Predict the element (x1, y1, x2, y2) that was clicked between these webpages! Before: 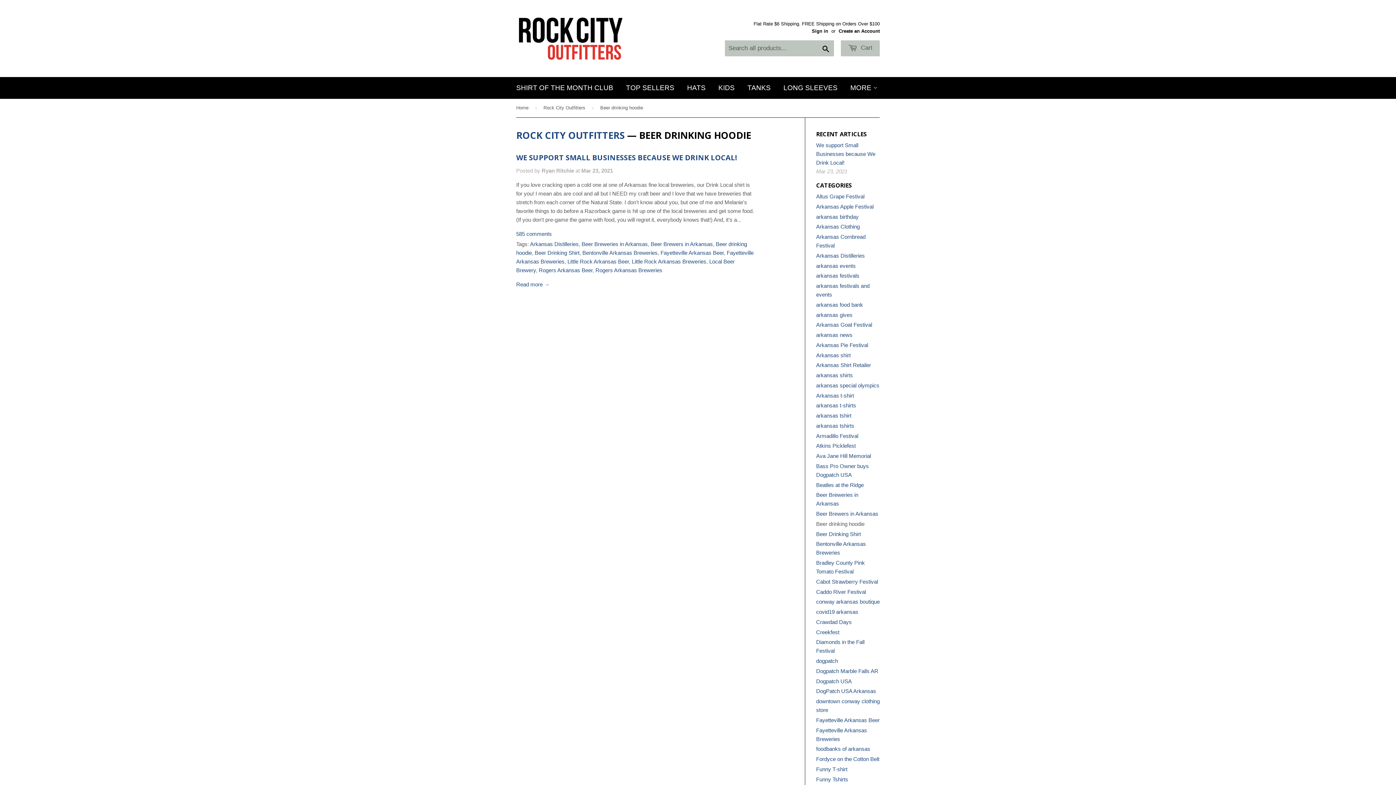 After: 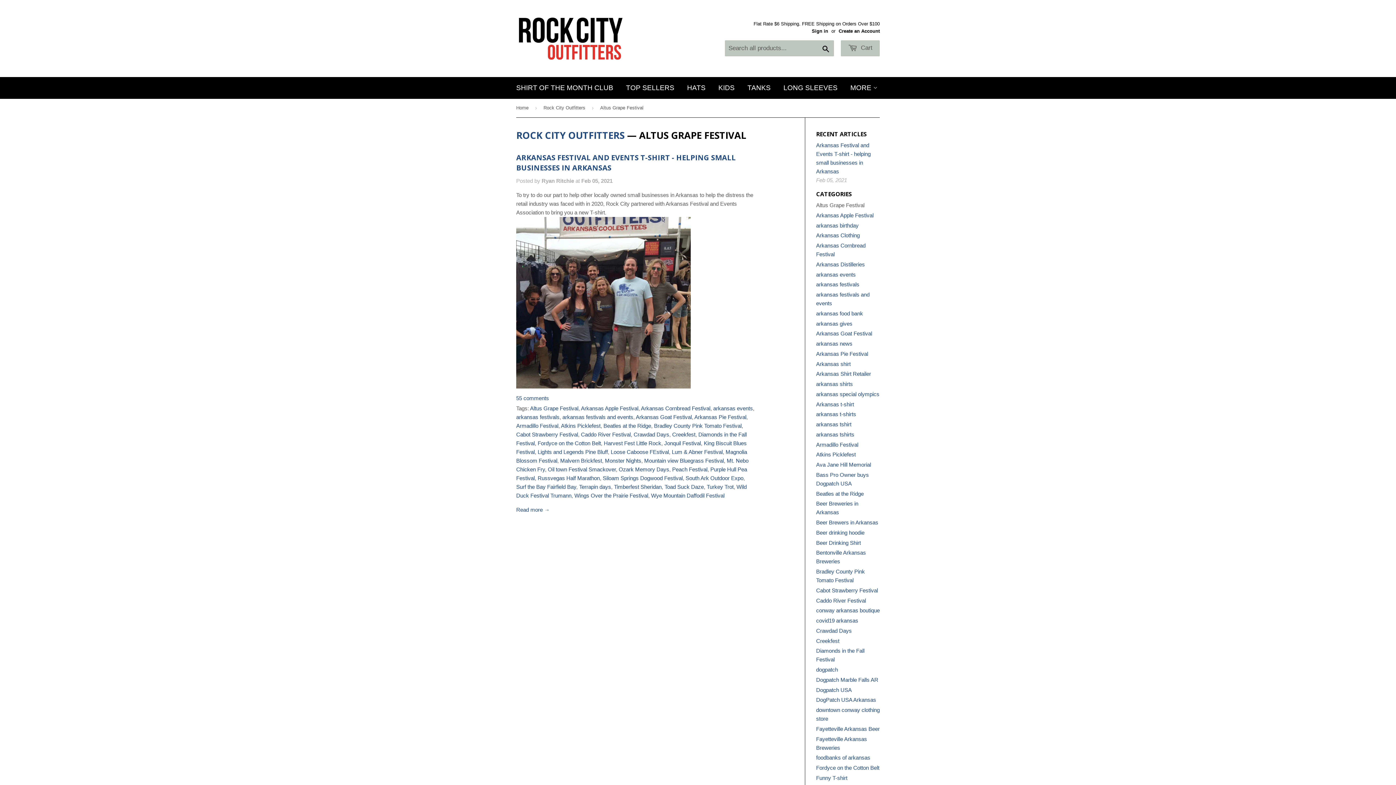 Action: label: Altus Grape Festival bbox: (816, 193, 864, 199)